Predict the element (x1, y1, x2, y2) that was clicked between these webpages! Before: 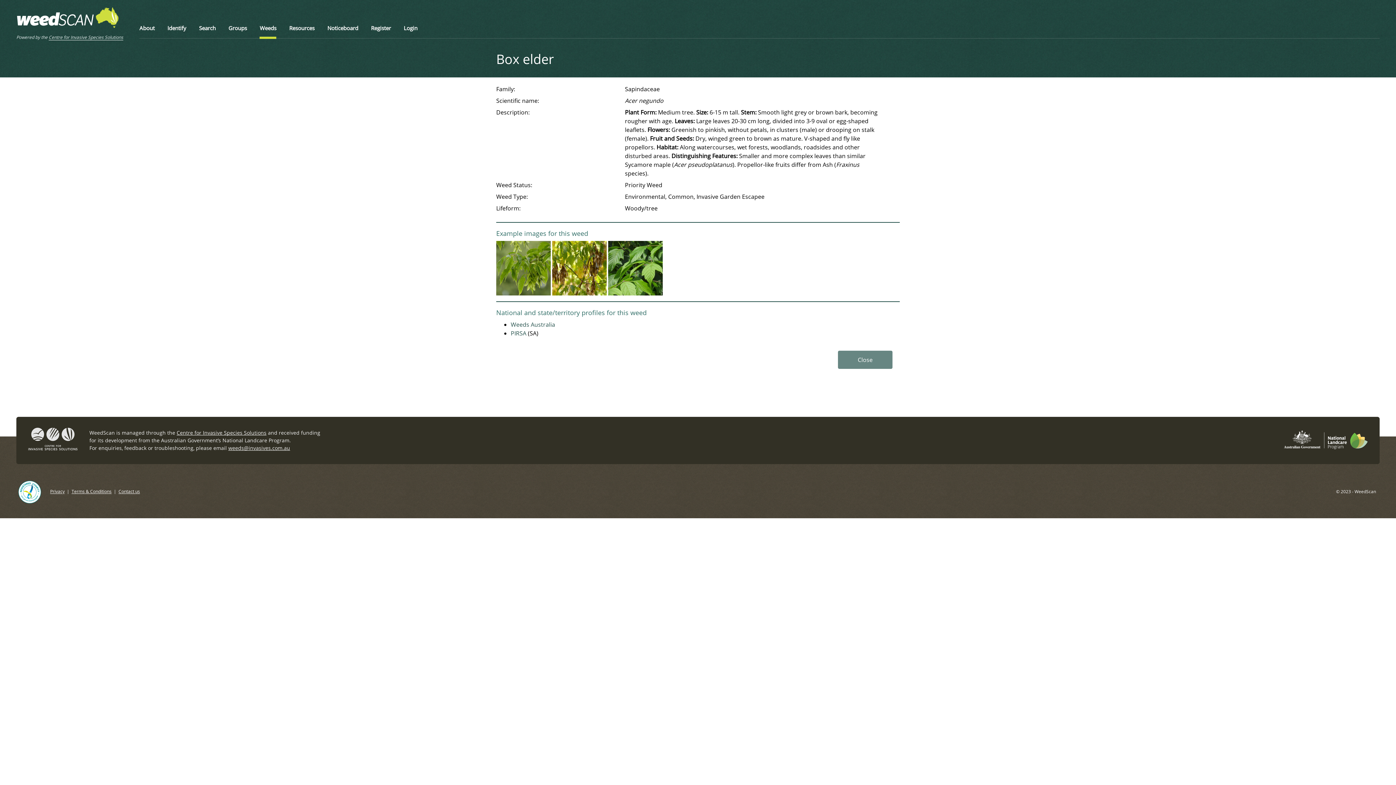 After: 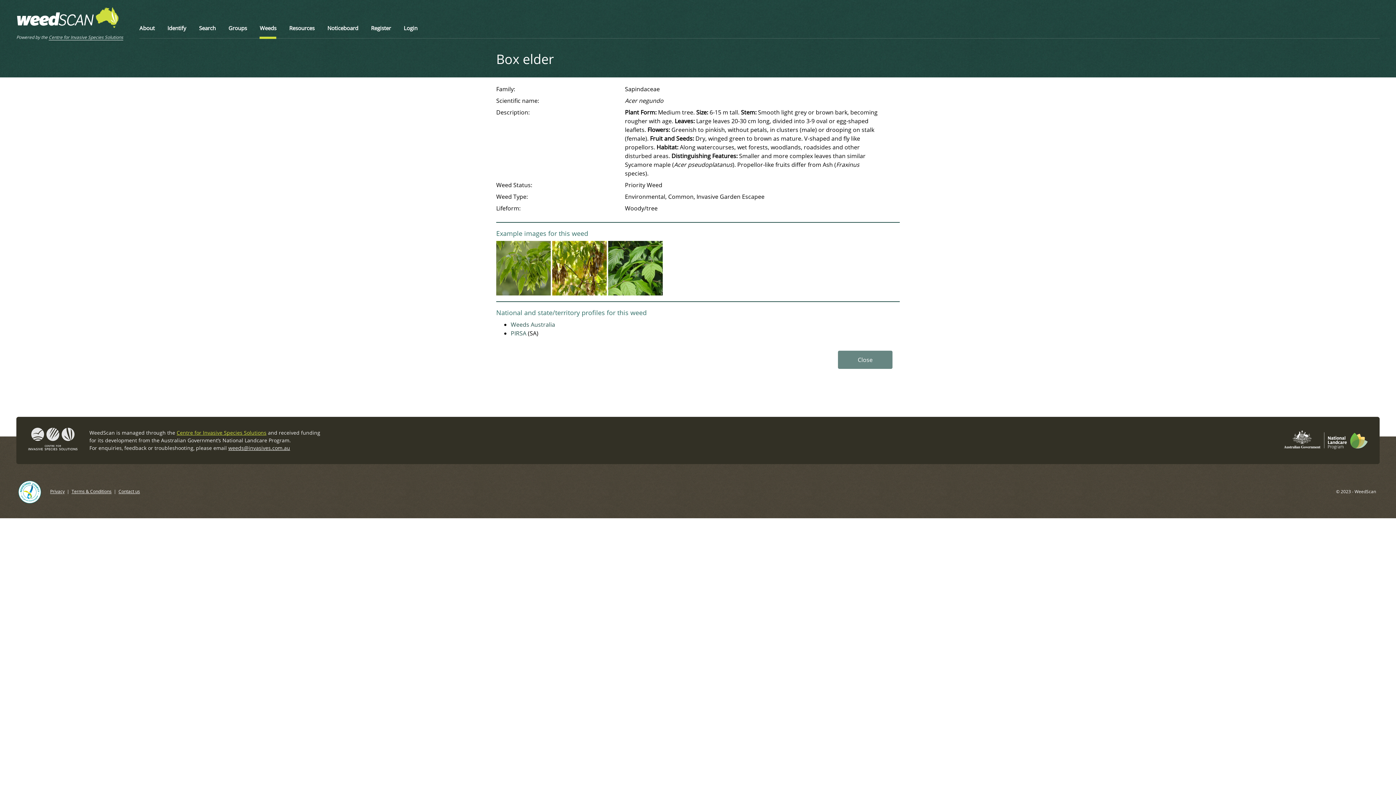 Action: label: Centre for Invasive Species Solutions bbox: (176, 429, 266, 436)